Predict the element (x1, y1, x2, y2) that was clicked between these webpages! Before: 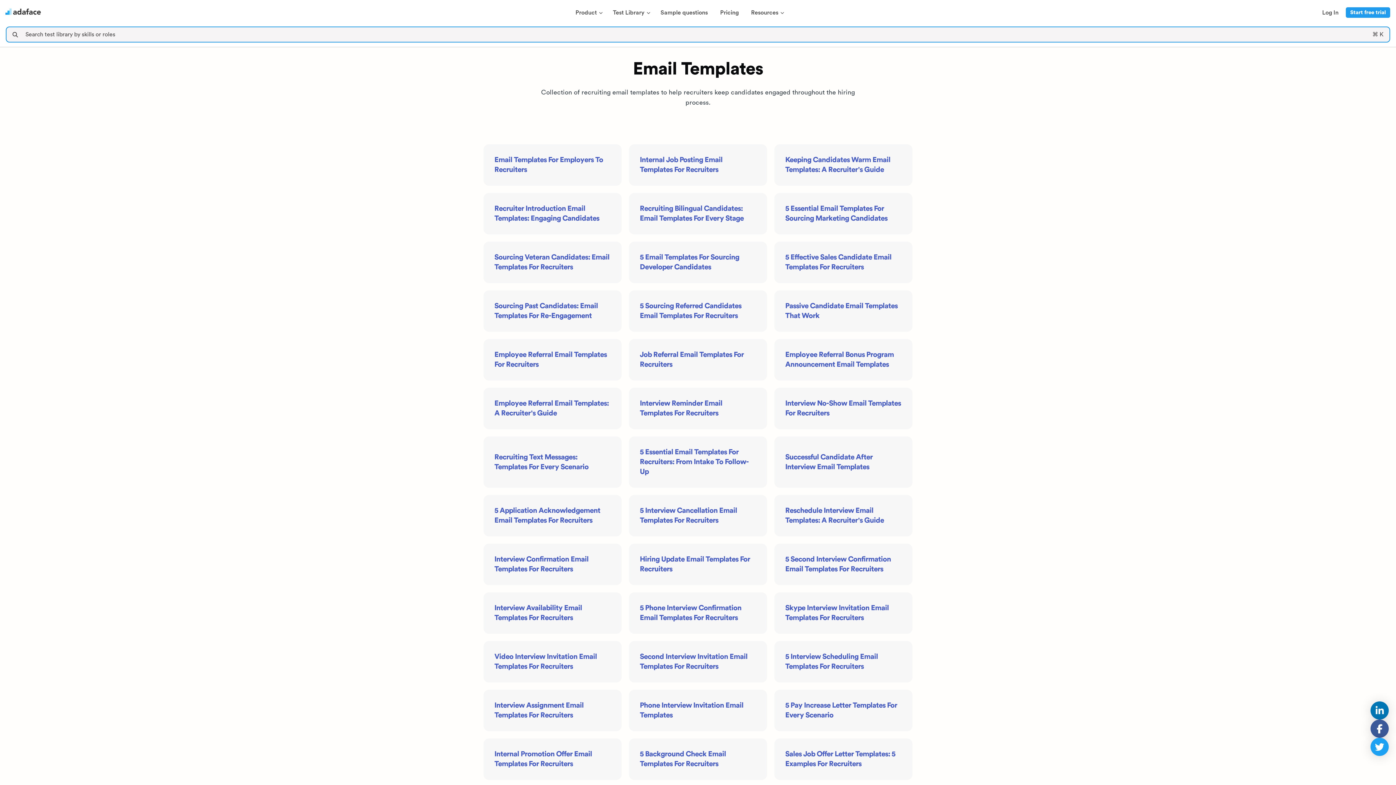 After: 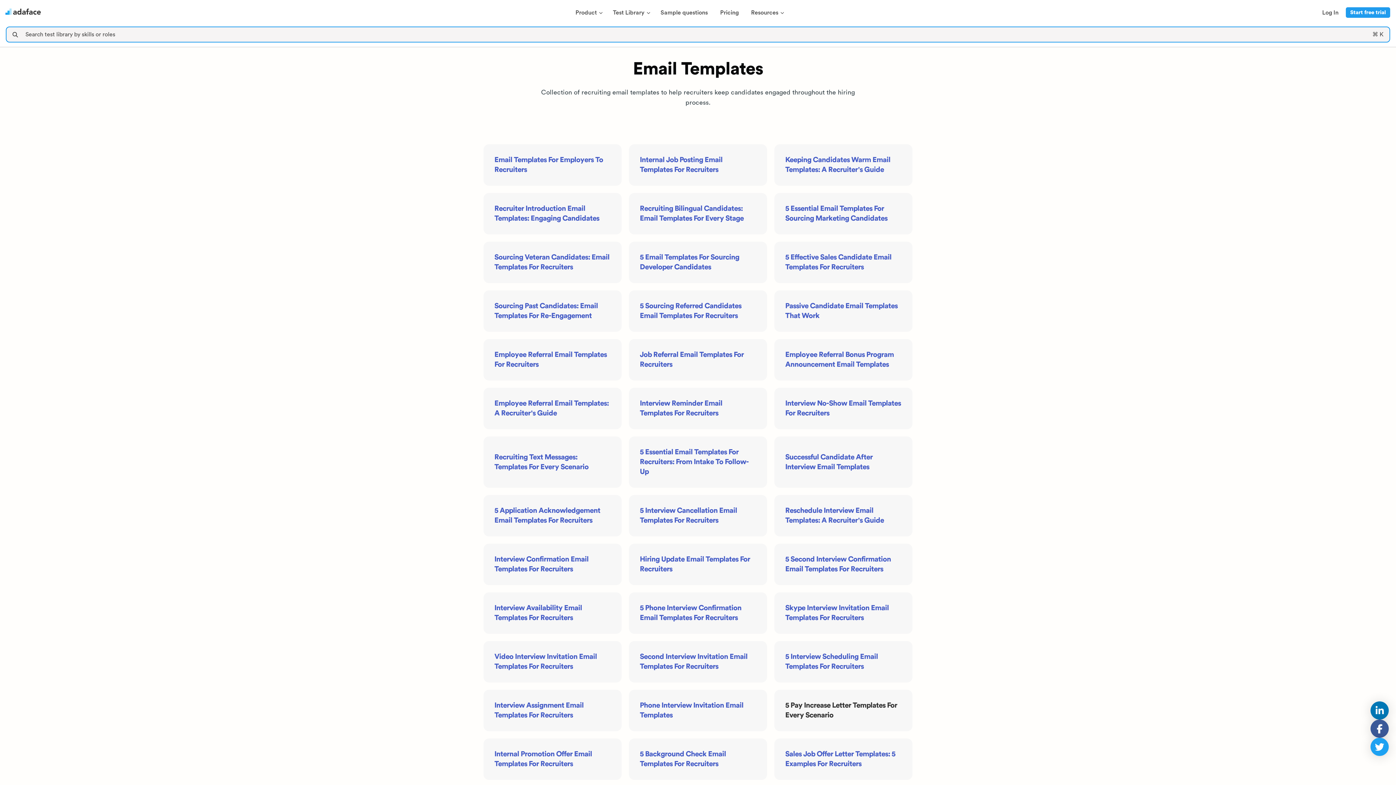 Action: bbox: (785, 701, 901, 720) label: 5 Pay Increase Letter Templates For Every Scenario